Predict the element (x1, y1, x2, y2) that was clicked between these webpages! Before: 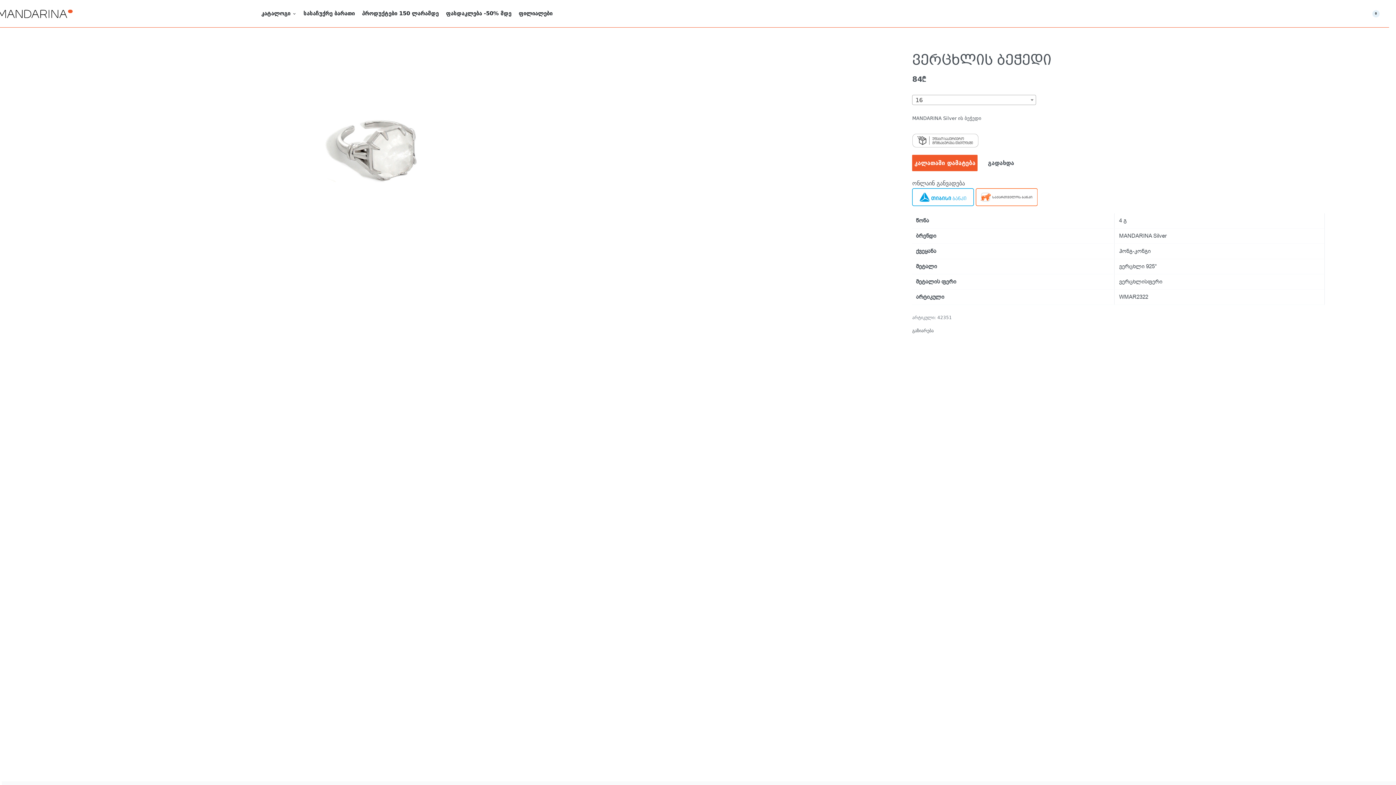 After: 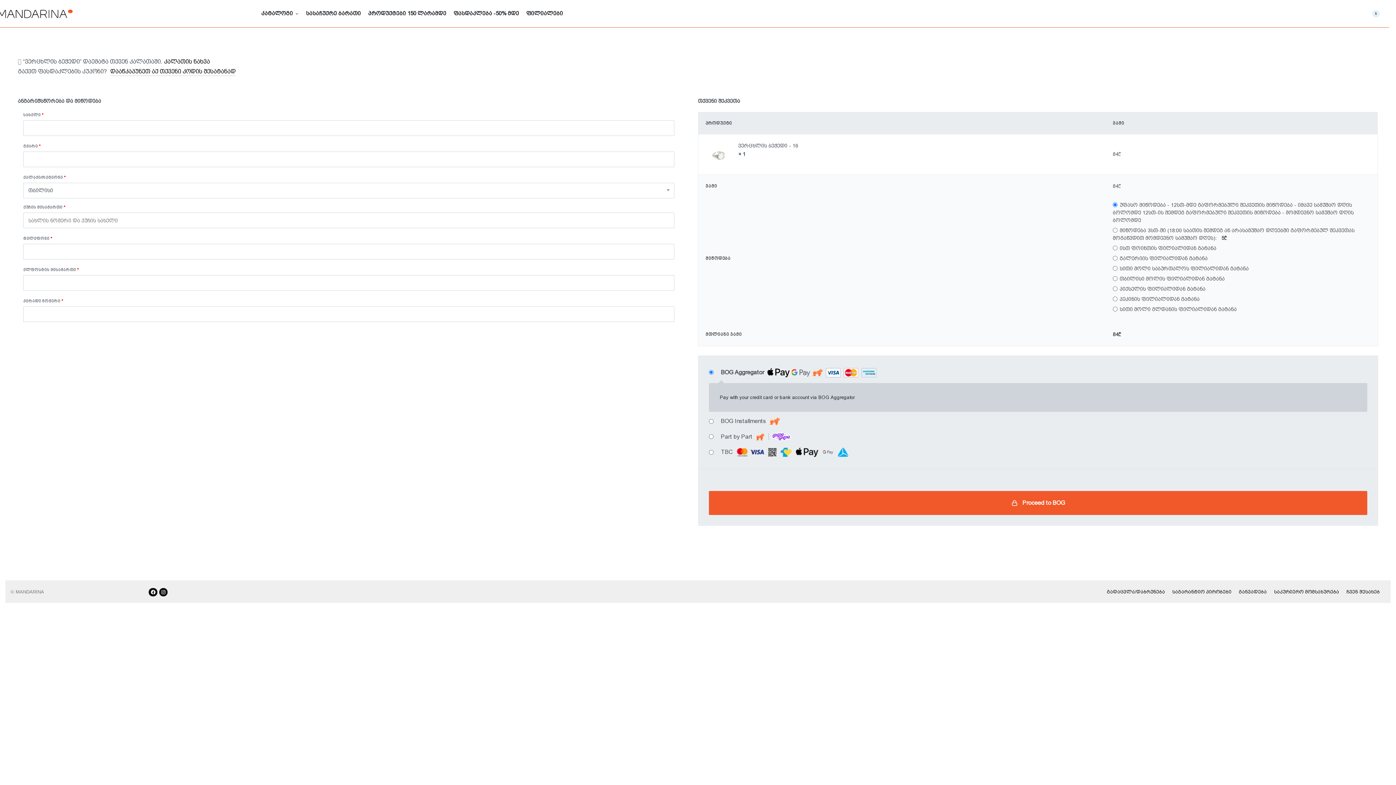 Action: label: გადახდა bbox: (977, 155, 1014, 171)